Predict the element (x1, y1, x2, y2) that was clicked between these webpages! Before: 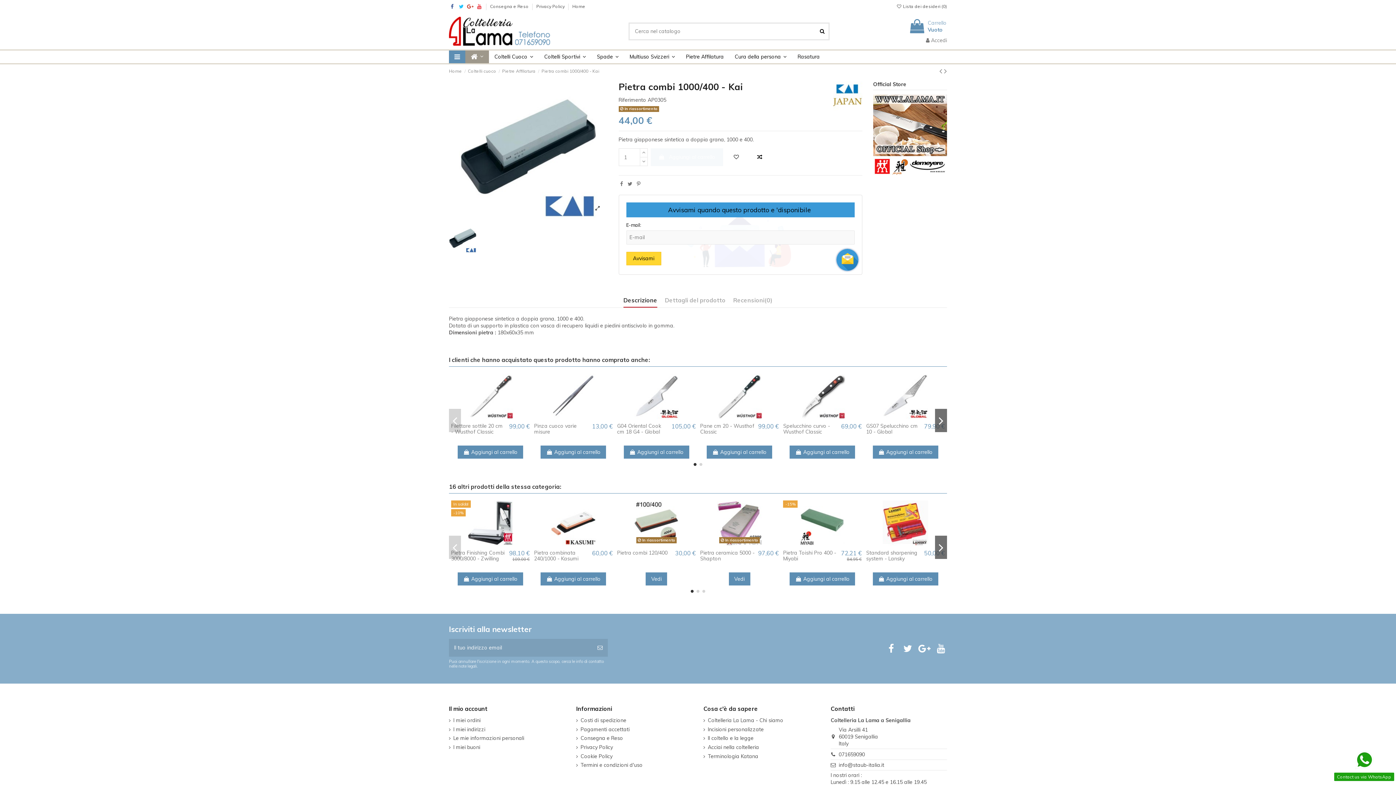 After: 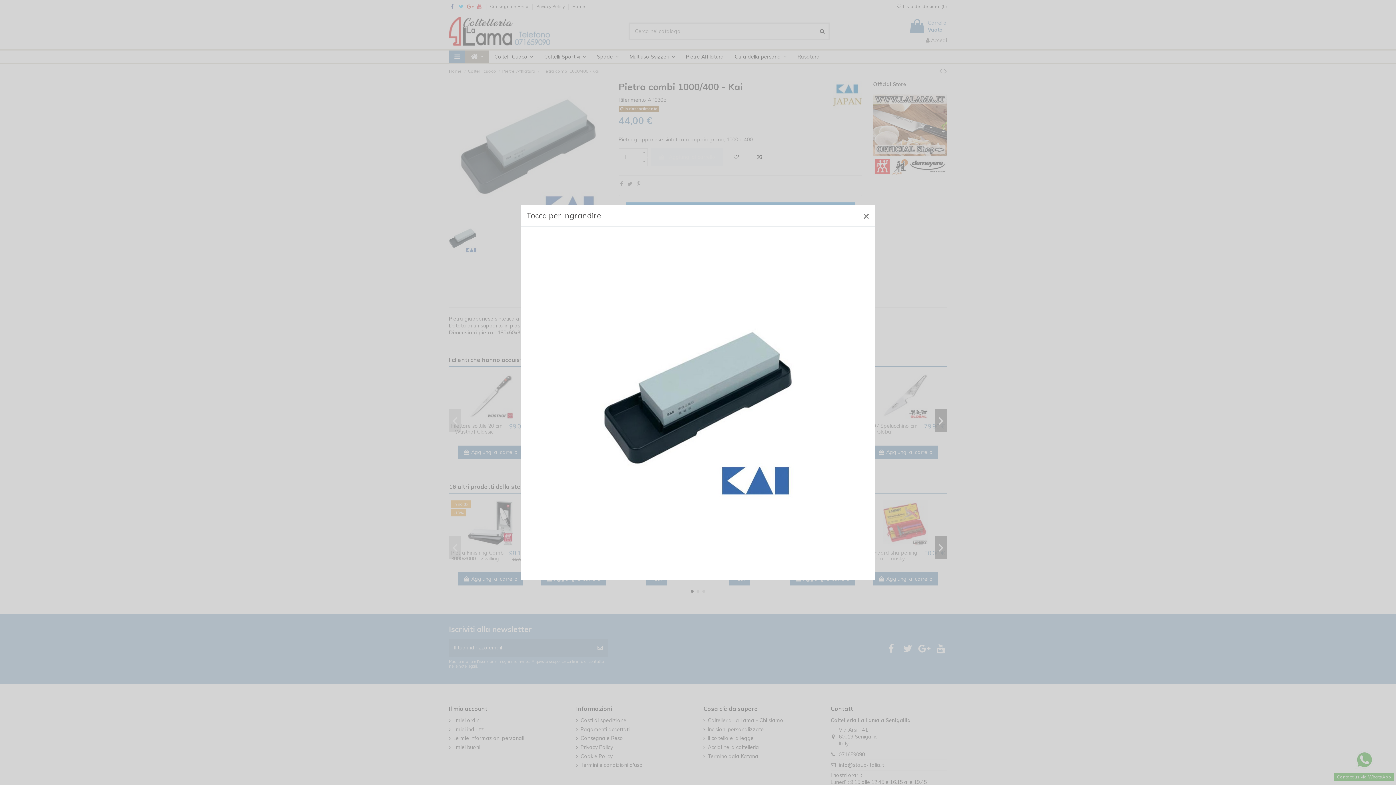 Action: bbox: (449, 81, 608, 220)